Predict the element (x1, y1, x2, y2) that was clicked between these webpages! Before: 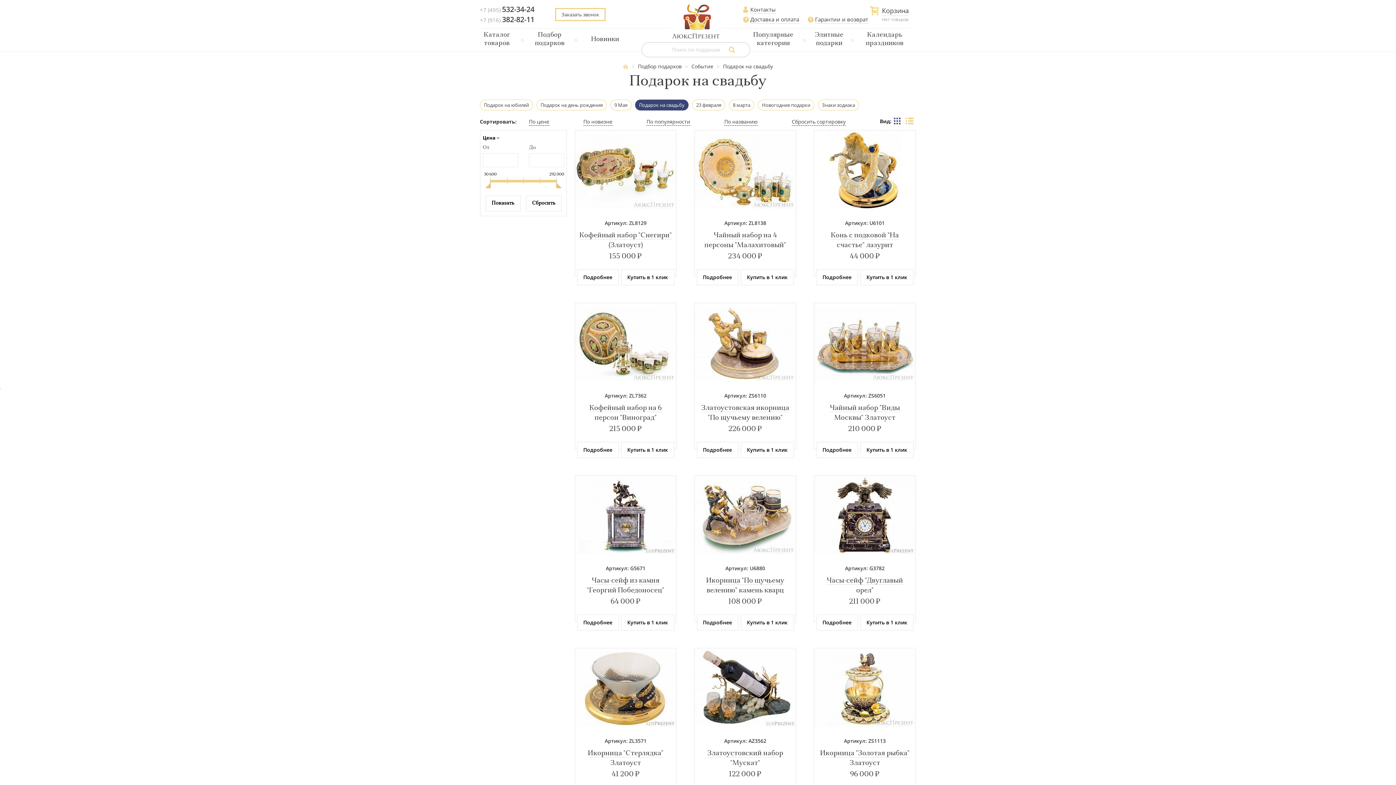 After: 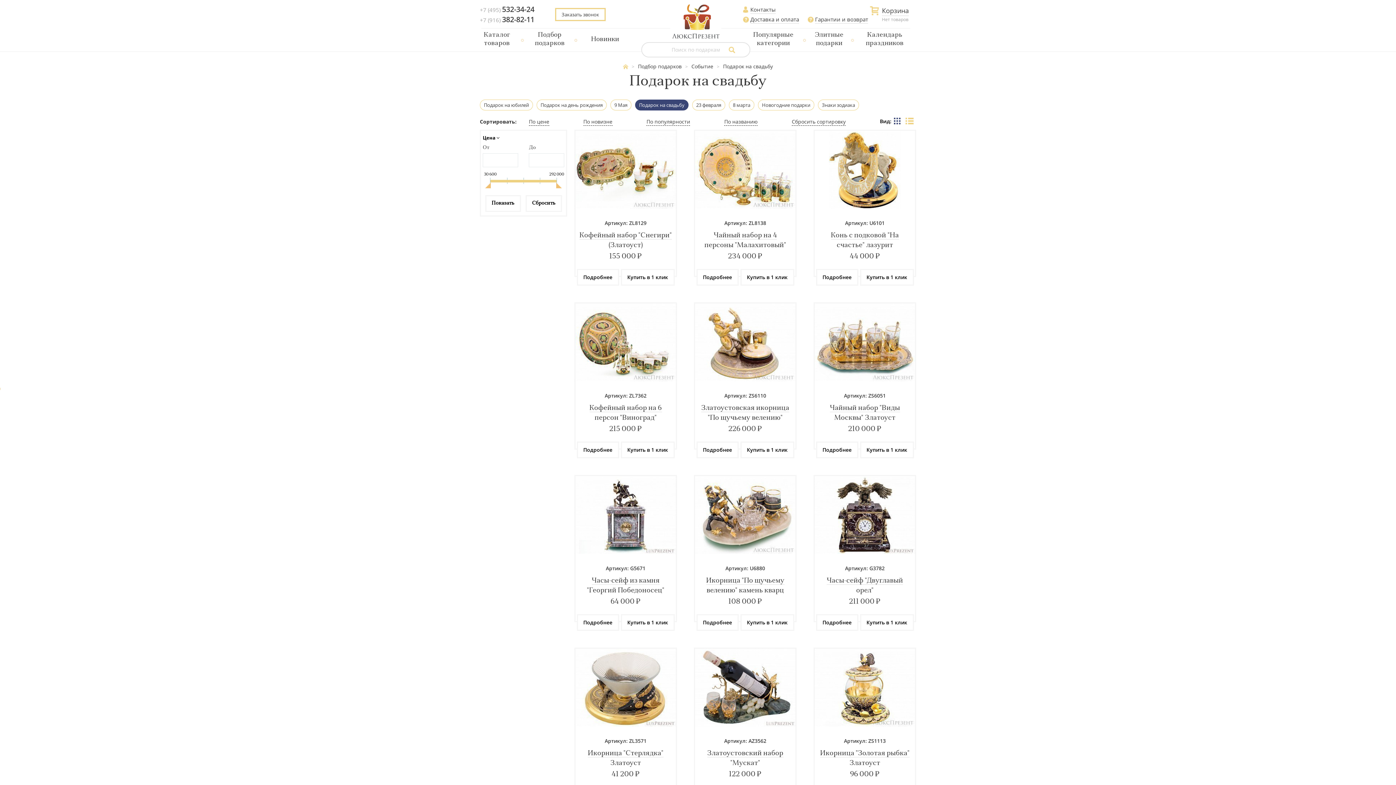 Action: bbox: (480, 6, 534, 13) label: +7 (495) 532-34-24